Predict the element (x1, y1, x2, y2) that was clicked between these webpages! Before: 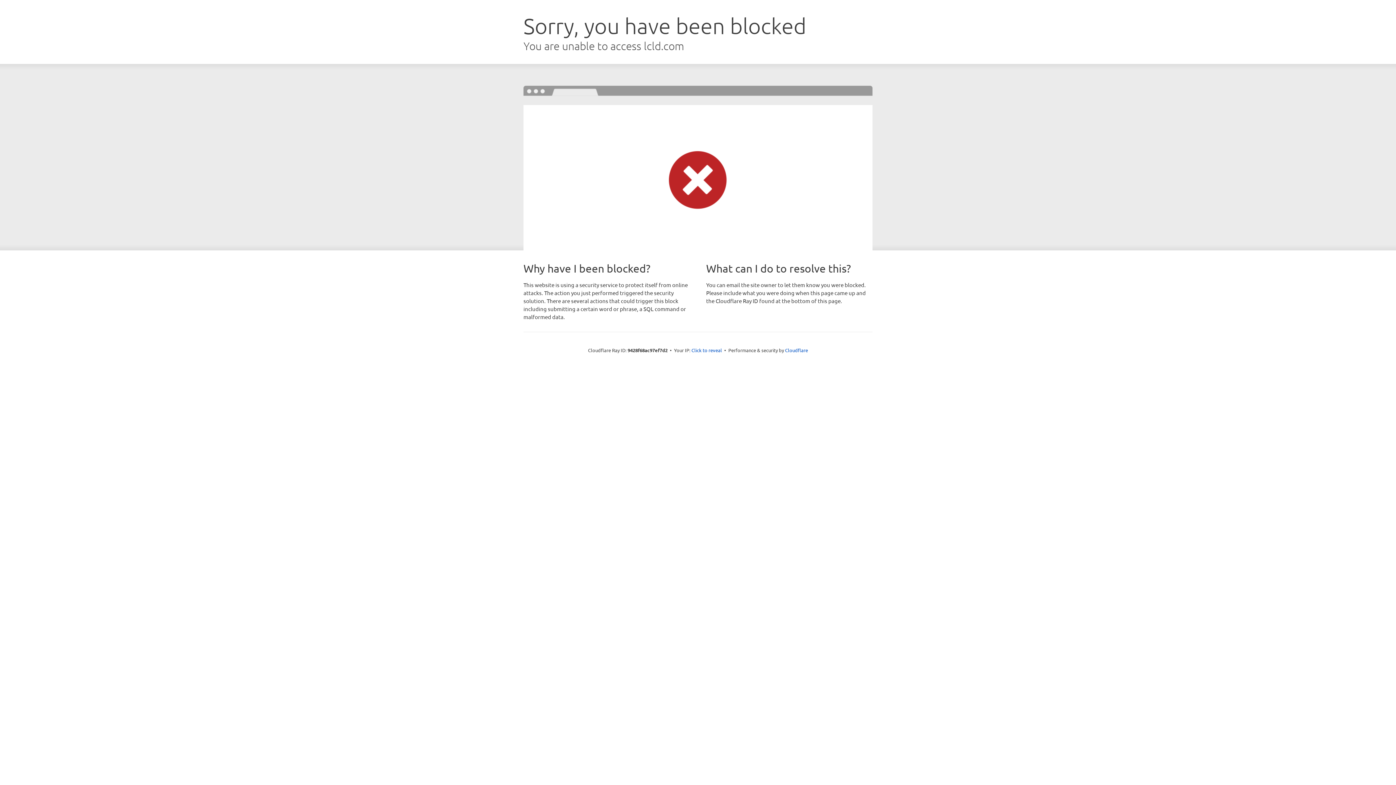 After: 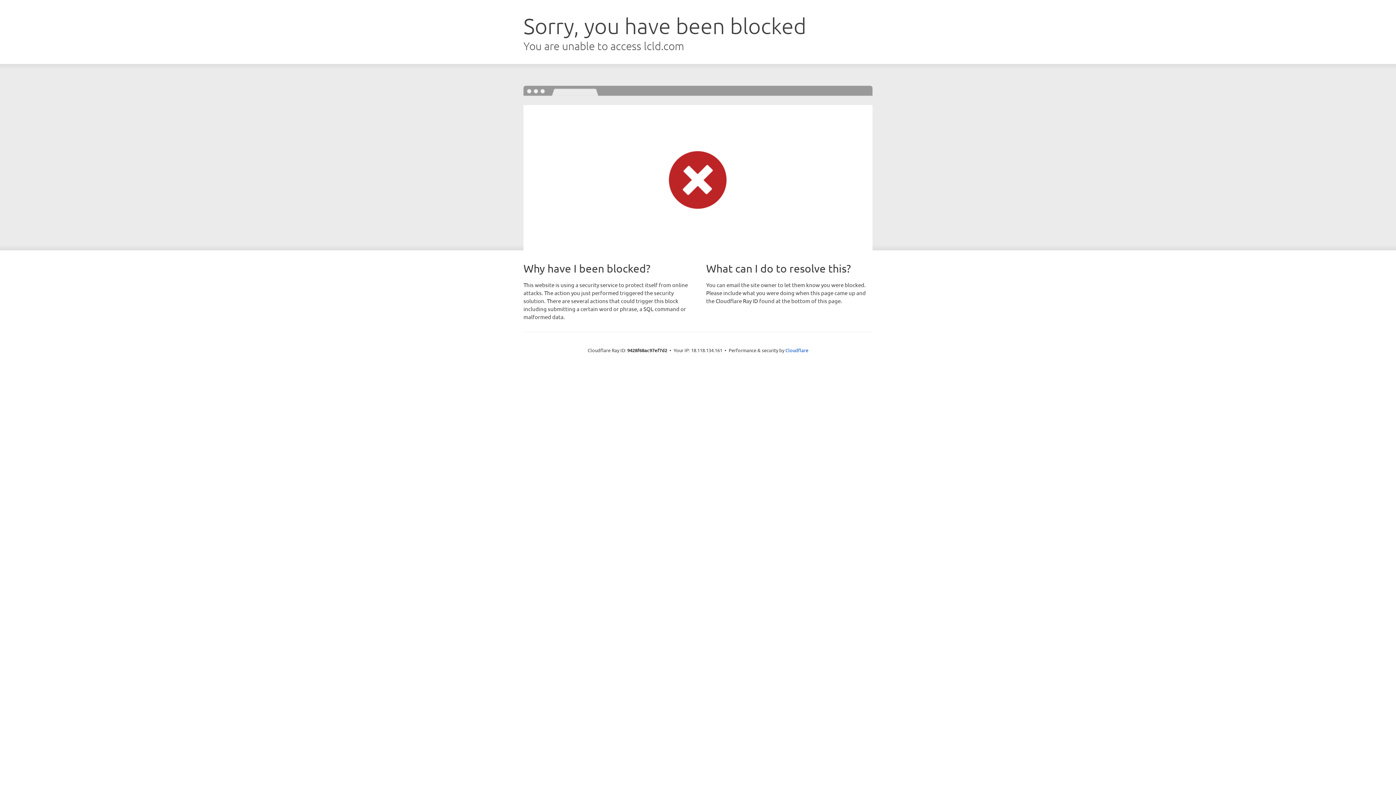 Action: label: Click to reveal bbox: (691, 346, 722, 353)